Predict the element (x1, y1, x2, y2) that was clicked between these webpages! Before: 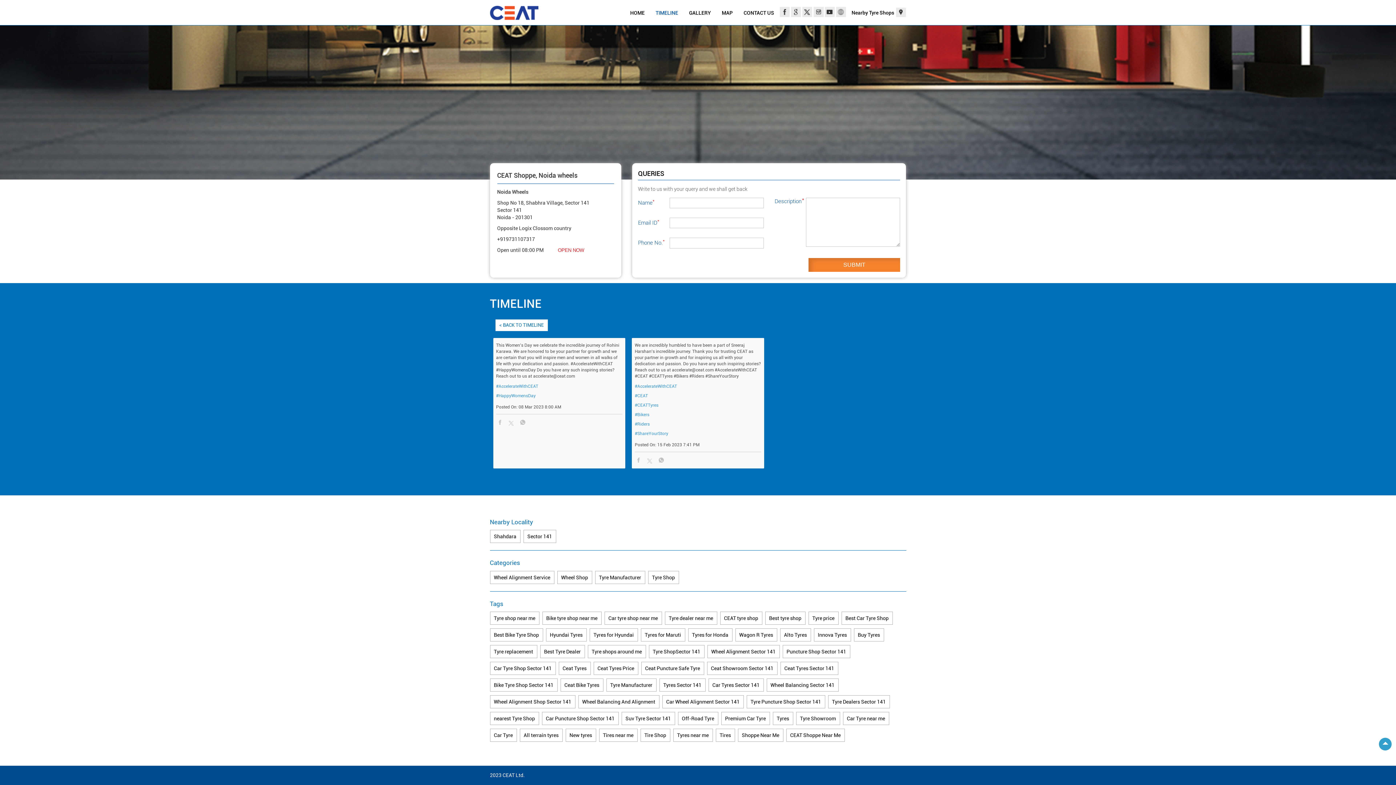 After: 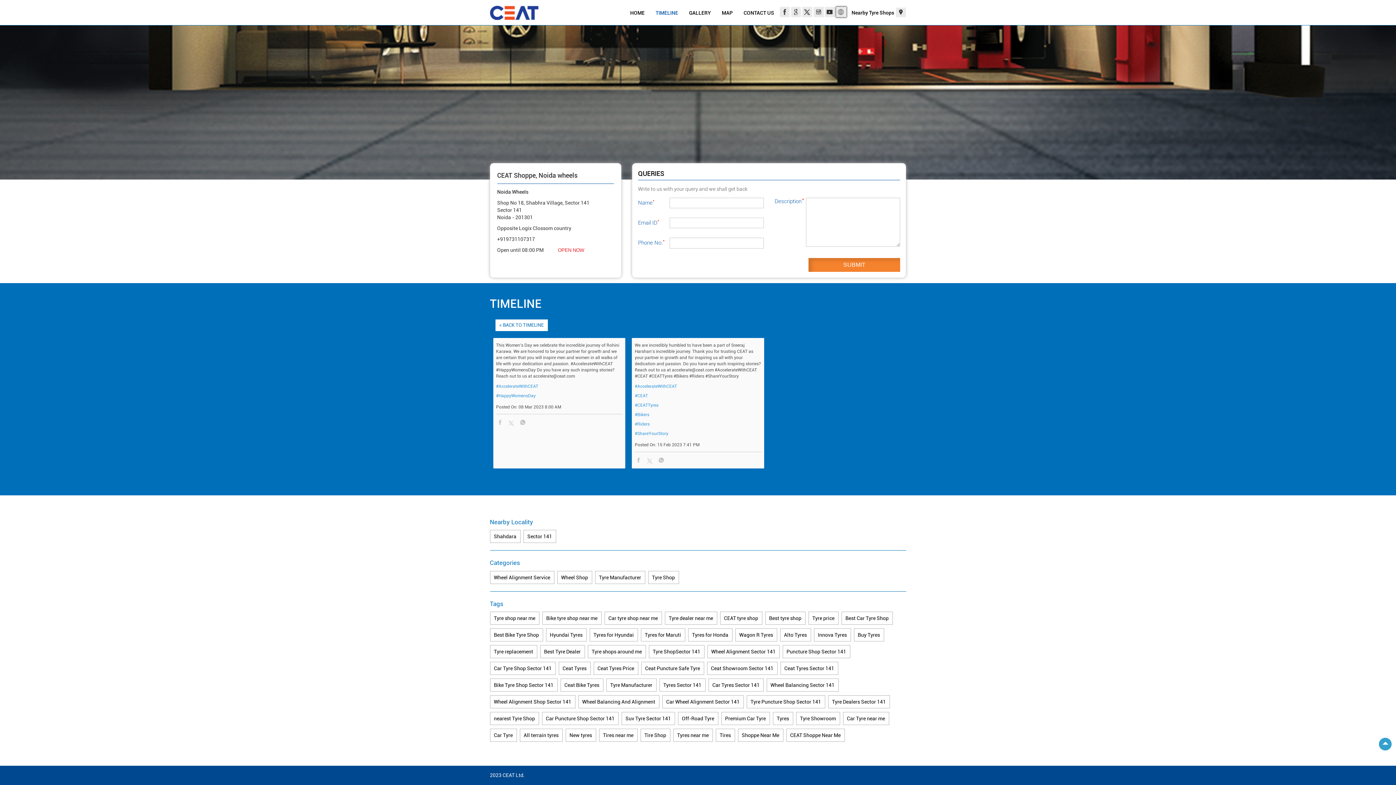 Action: bbox: (836, 6, 846, 16)